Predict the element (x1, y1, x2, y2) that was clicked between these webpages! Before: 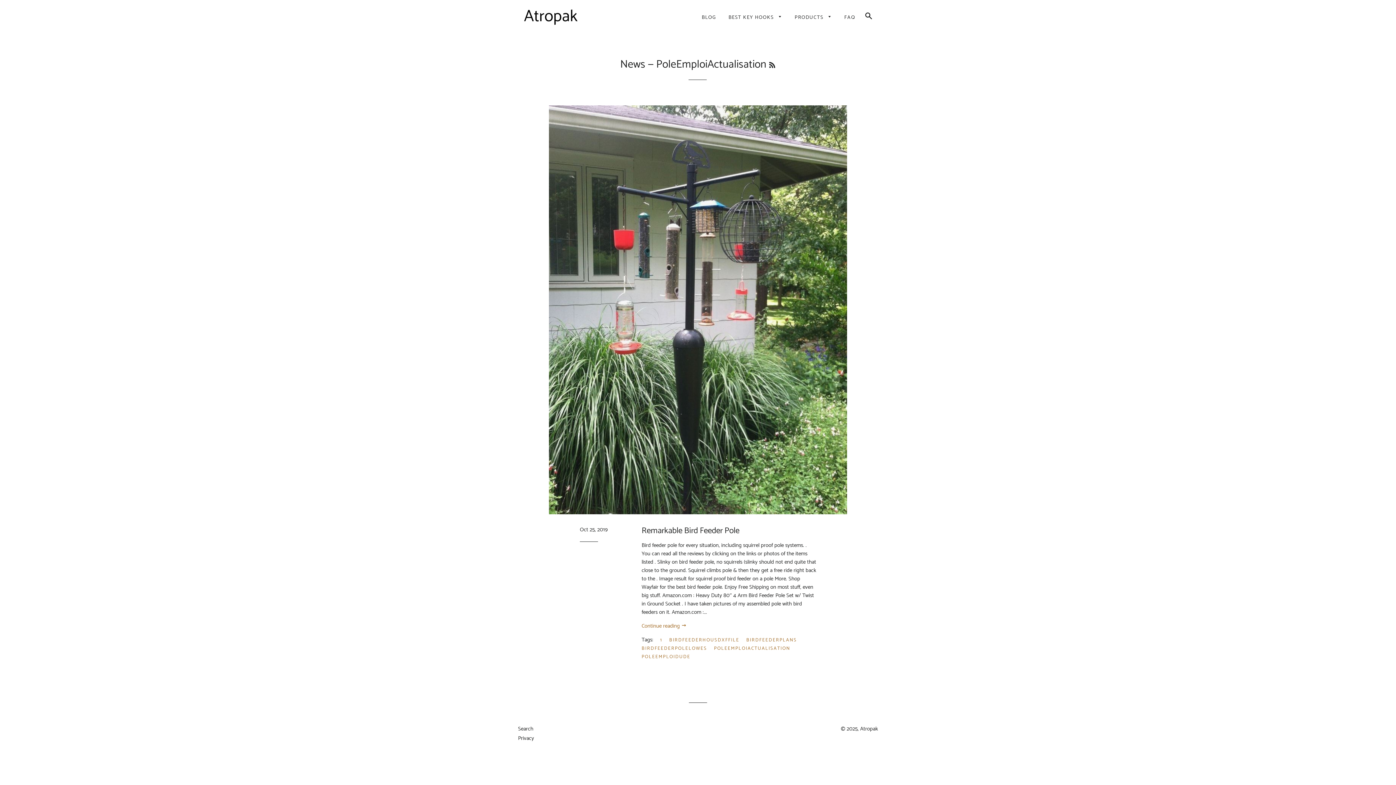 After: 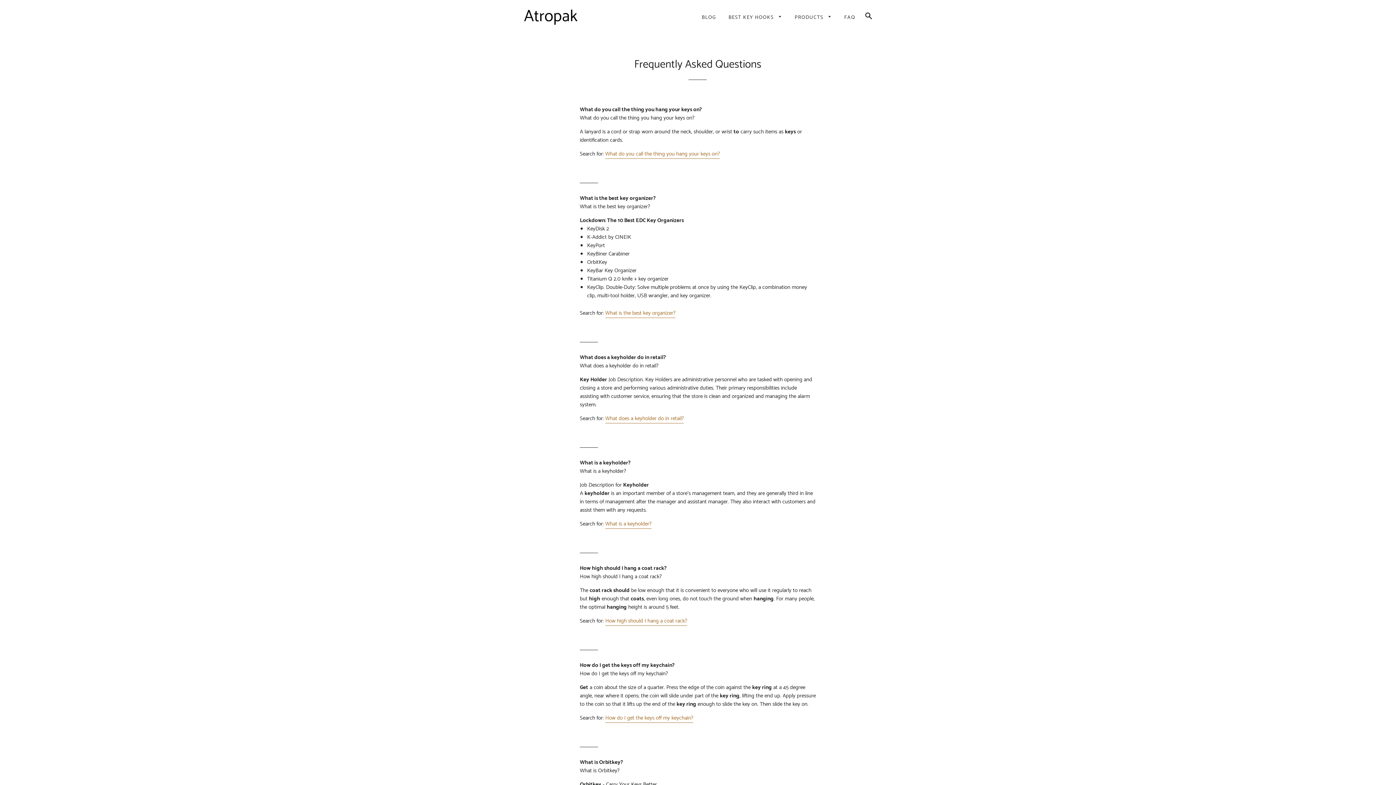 Action: label: FAQ bbox: (839, 8, 860, 26)